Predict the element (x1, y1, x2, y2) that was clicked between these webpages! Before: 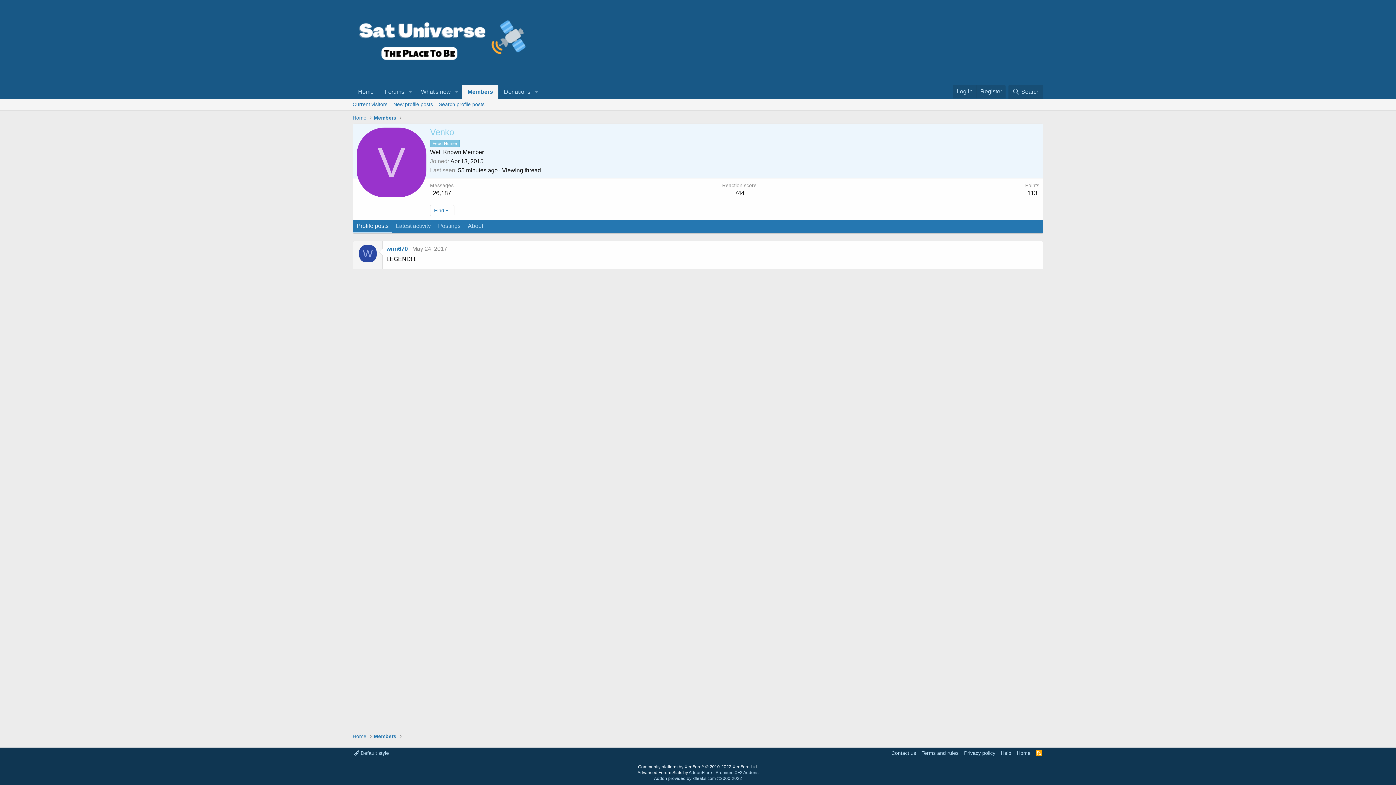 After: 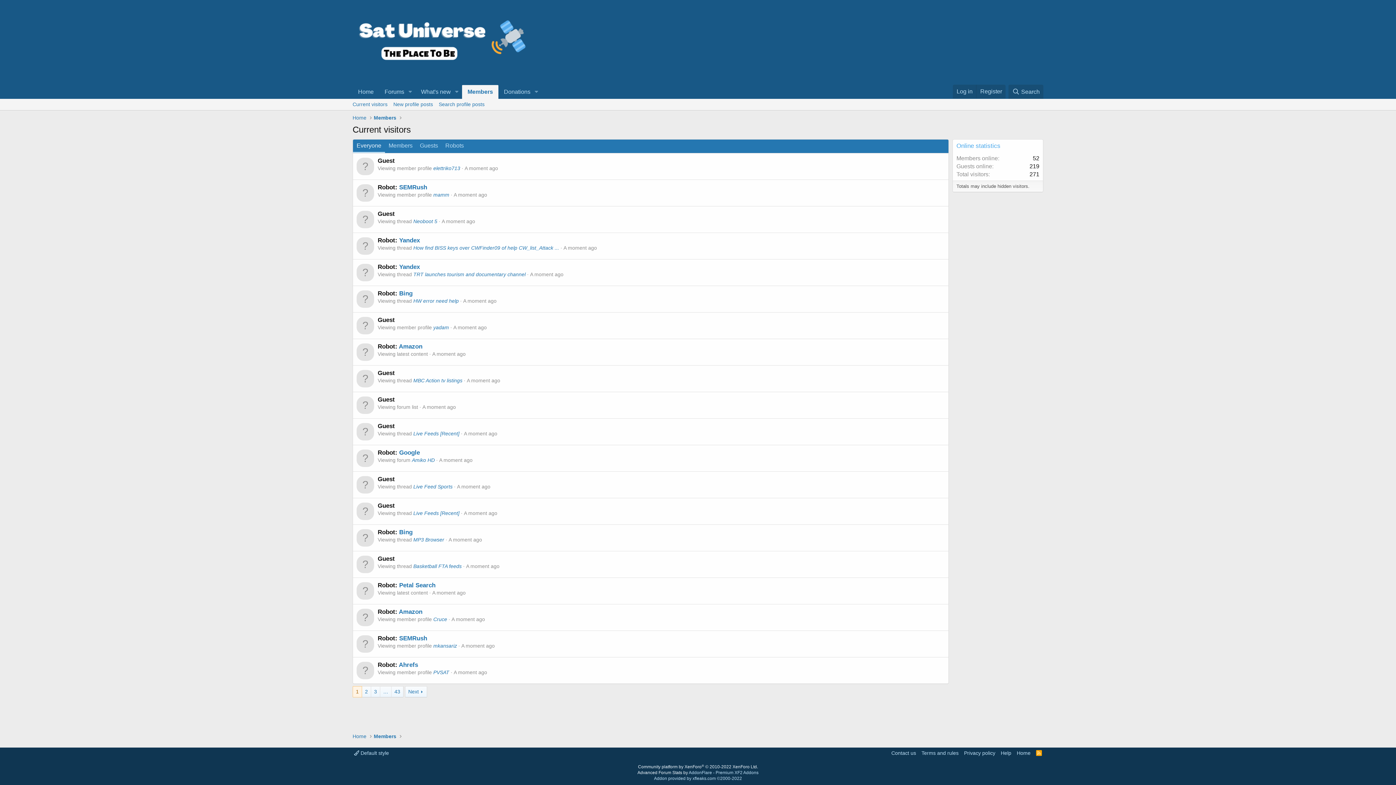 Action: label: Current visitors bbox: (349, 98, 390, 110)